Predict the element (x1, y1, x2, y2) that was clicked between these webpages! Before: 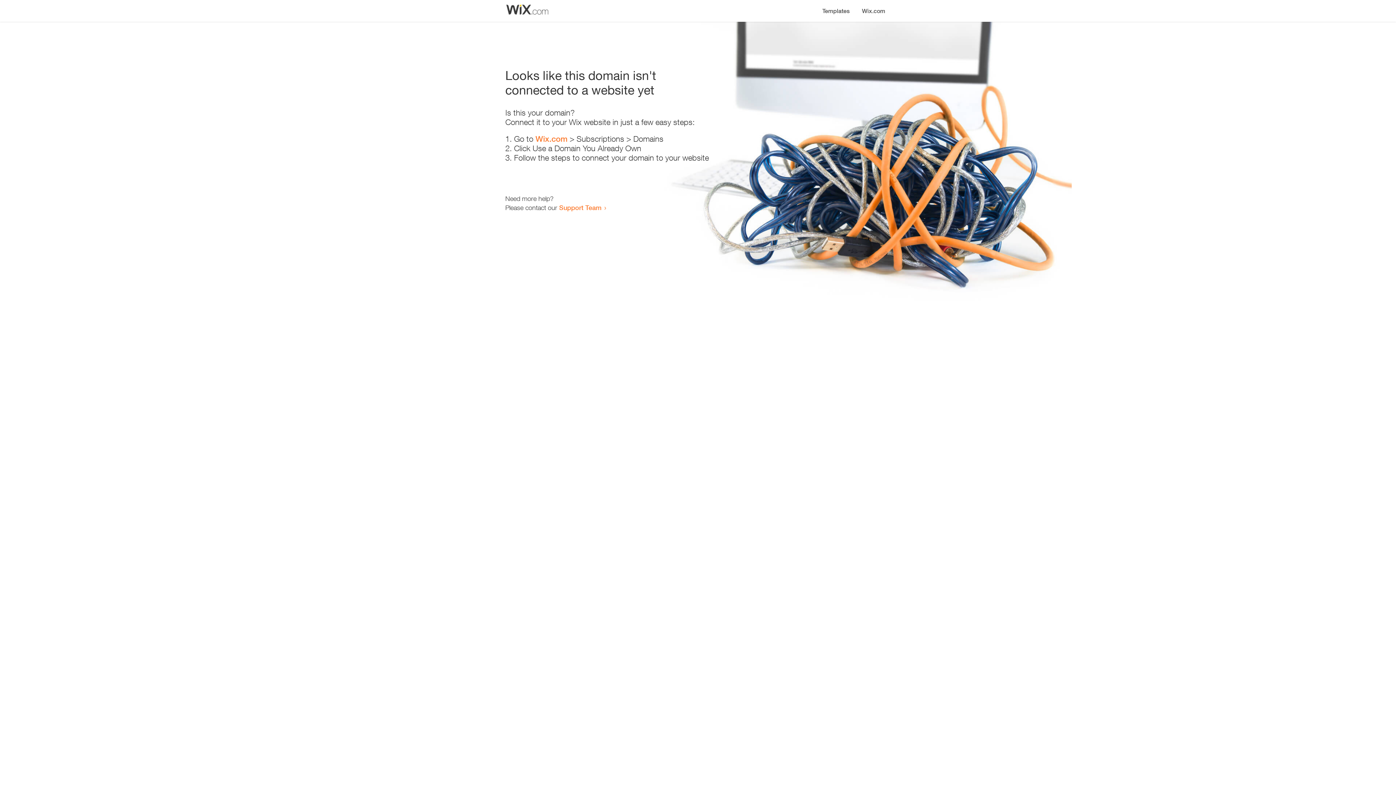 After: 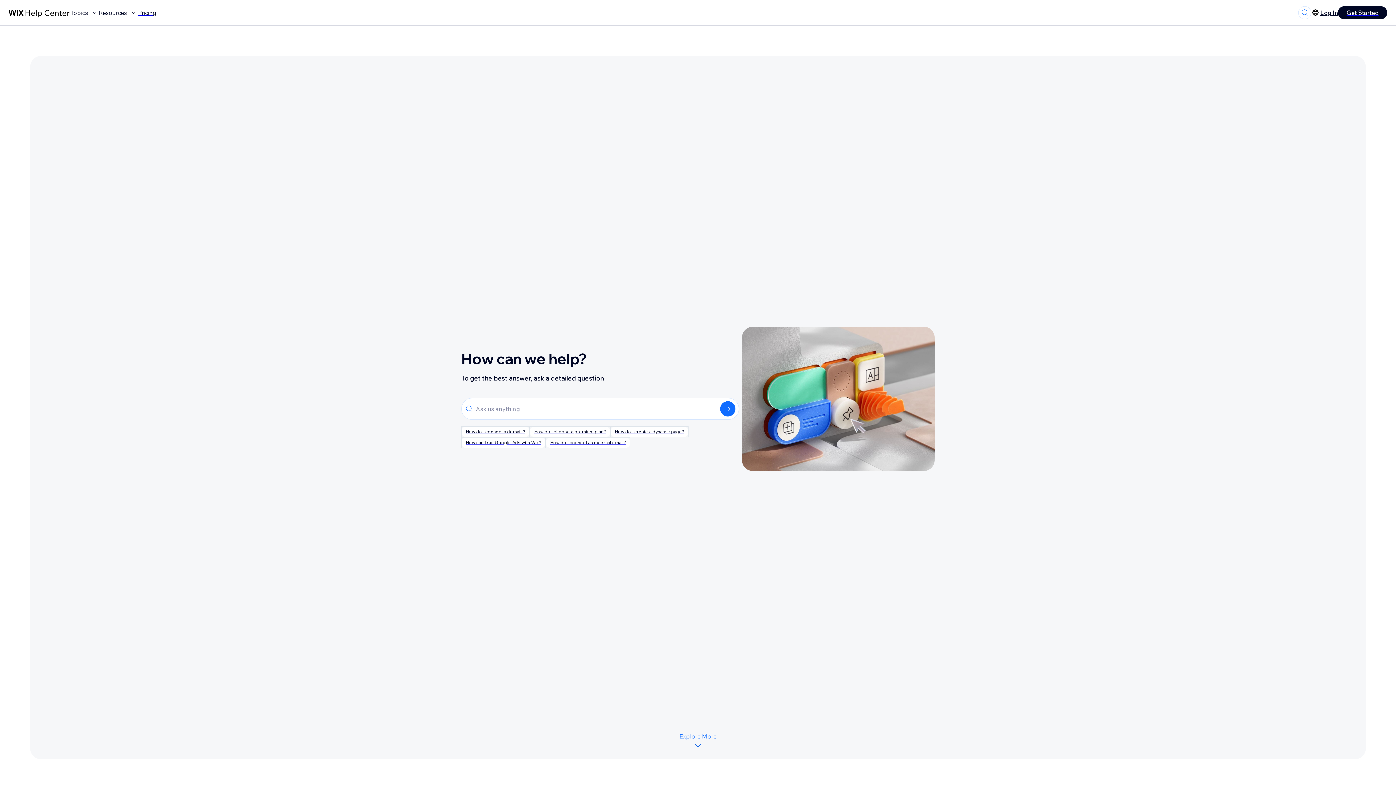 Action: label: Support Team bbox: (559, 203, 601, 211)